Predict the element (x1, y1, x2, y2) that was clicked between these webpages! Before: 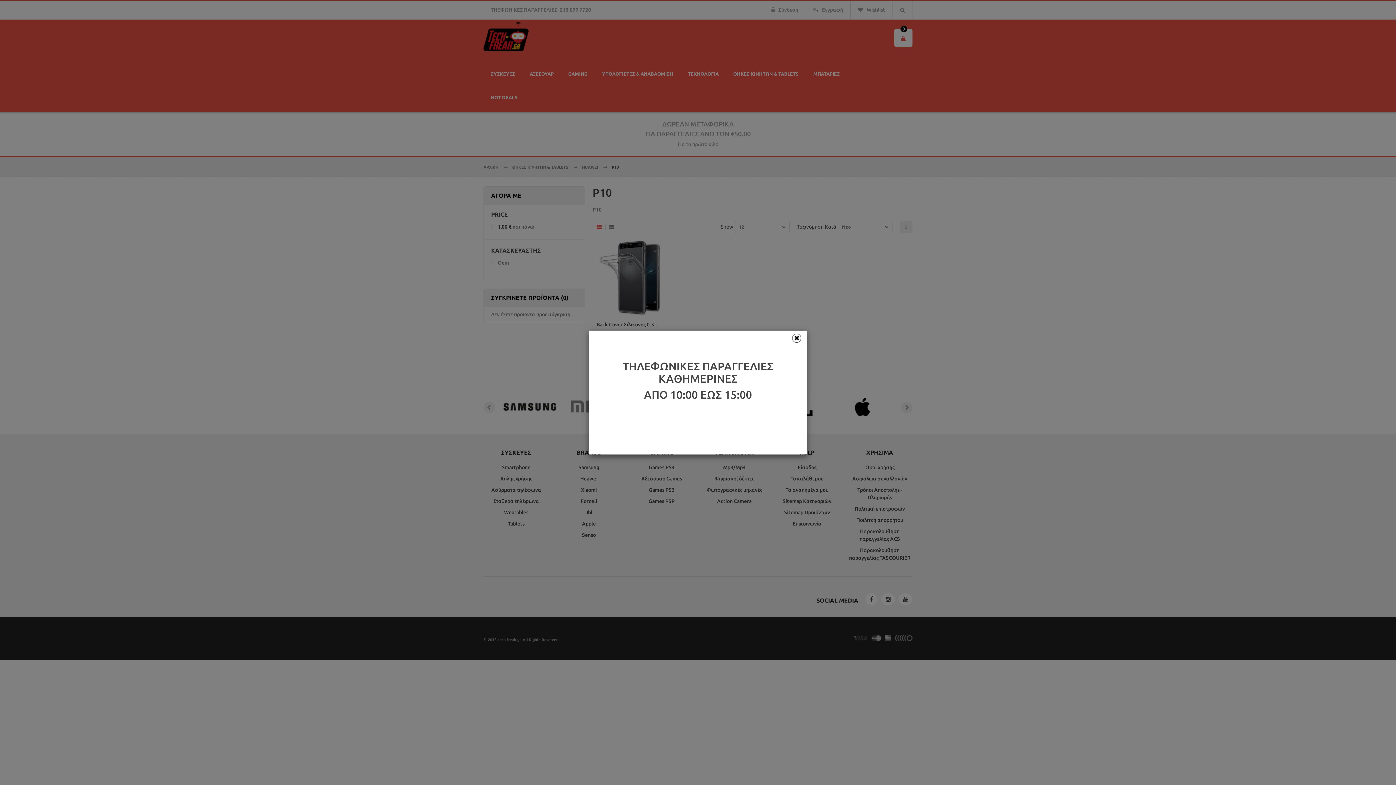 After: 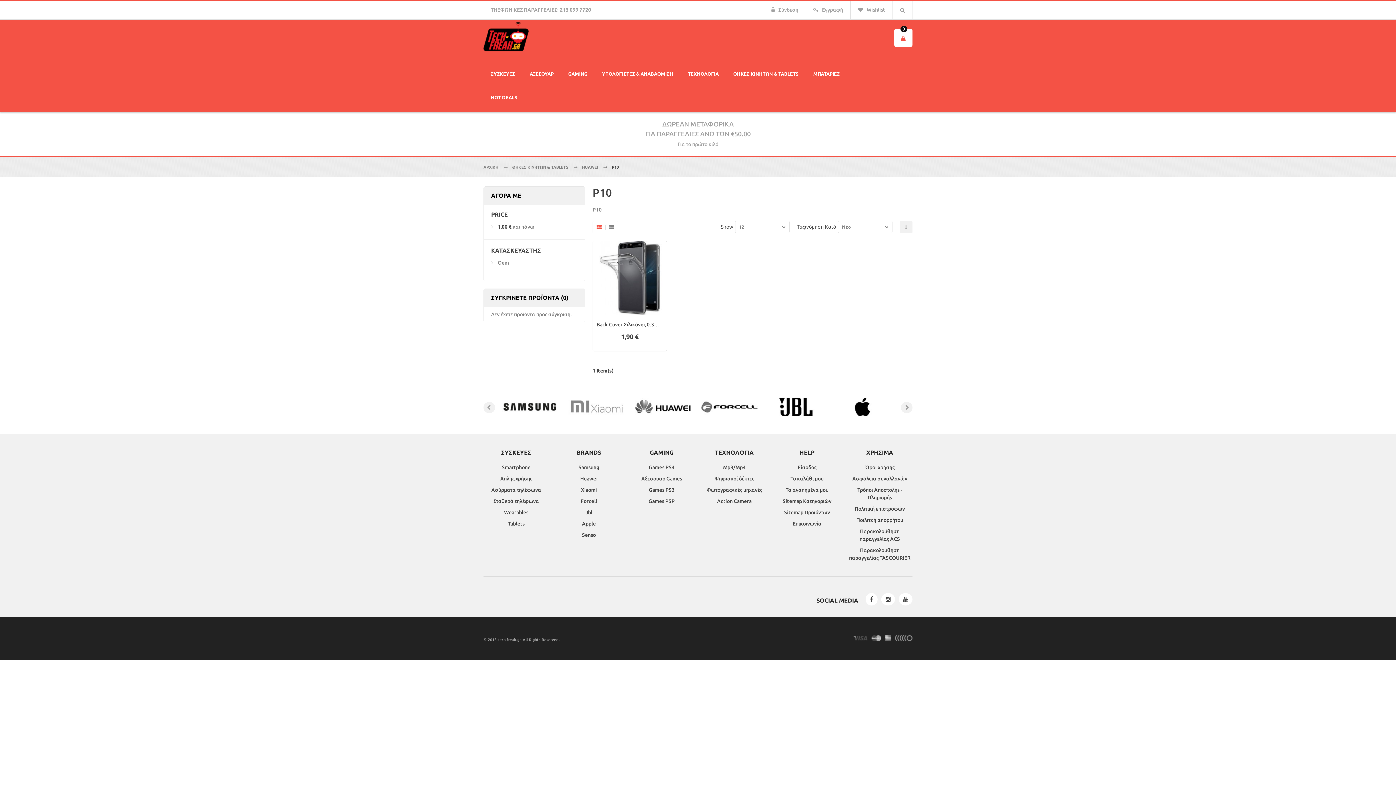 Action: bbox: (792, 333, 801, 342) label: Close